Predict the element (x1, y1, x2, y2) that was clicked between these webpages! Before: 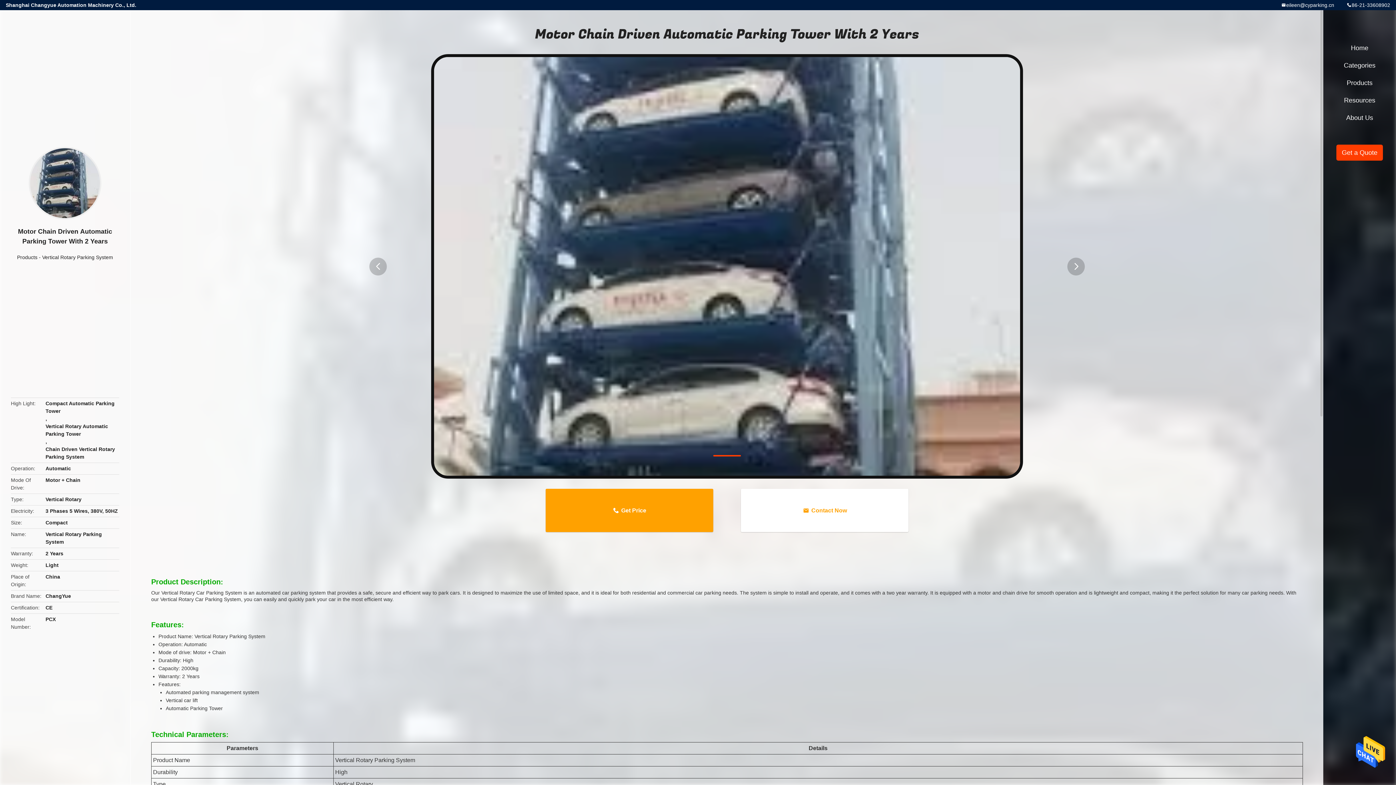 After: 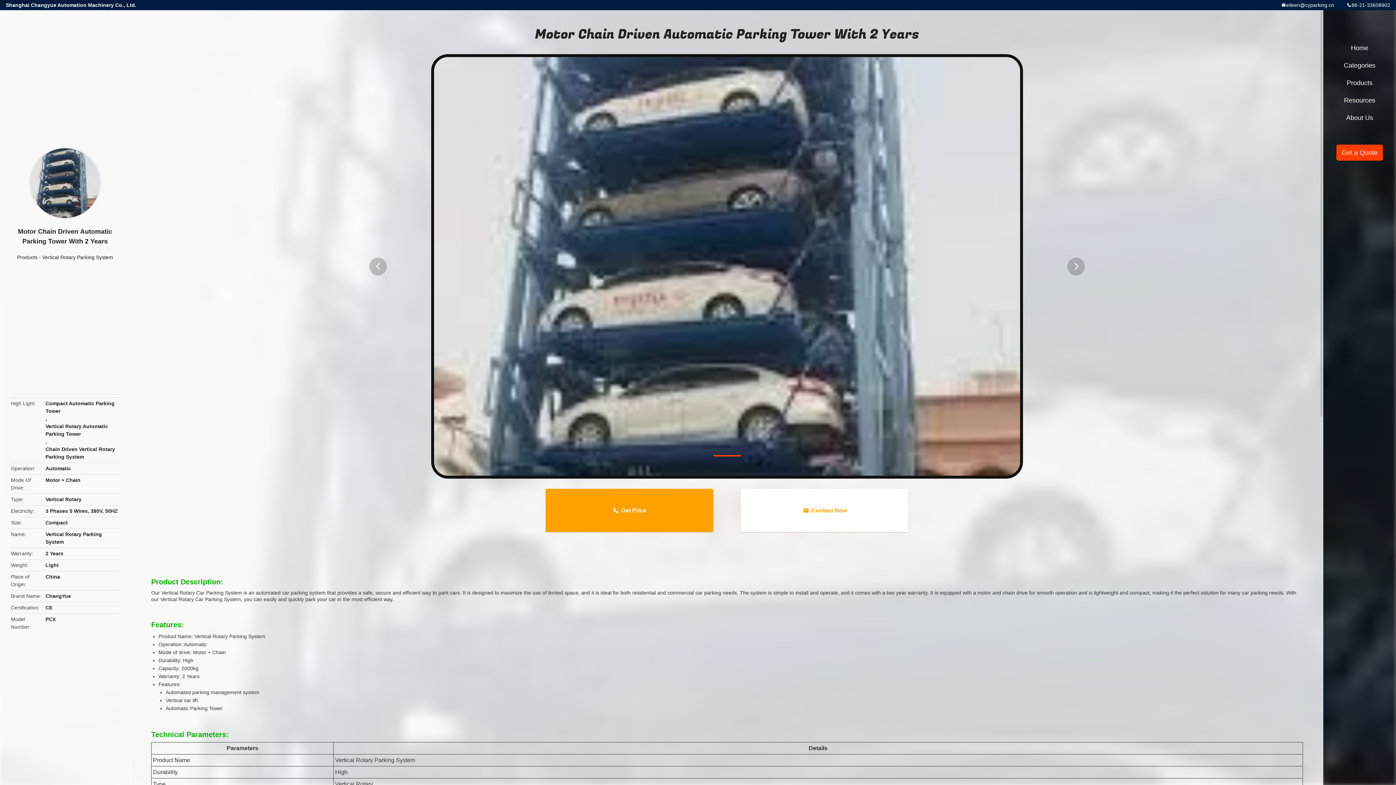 Action: bbox: (1356, 734, 1385, 771)